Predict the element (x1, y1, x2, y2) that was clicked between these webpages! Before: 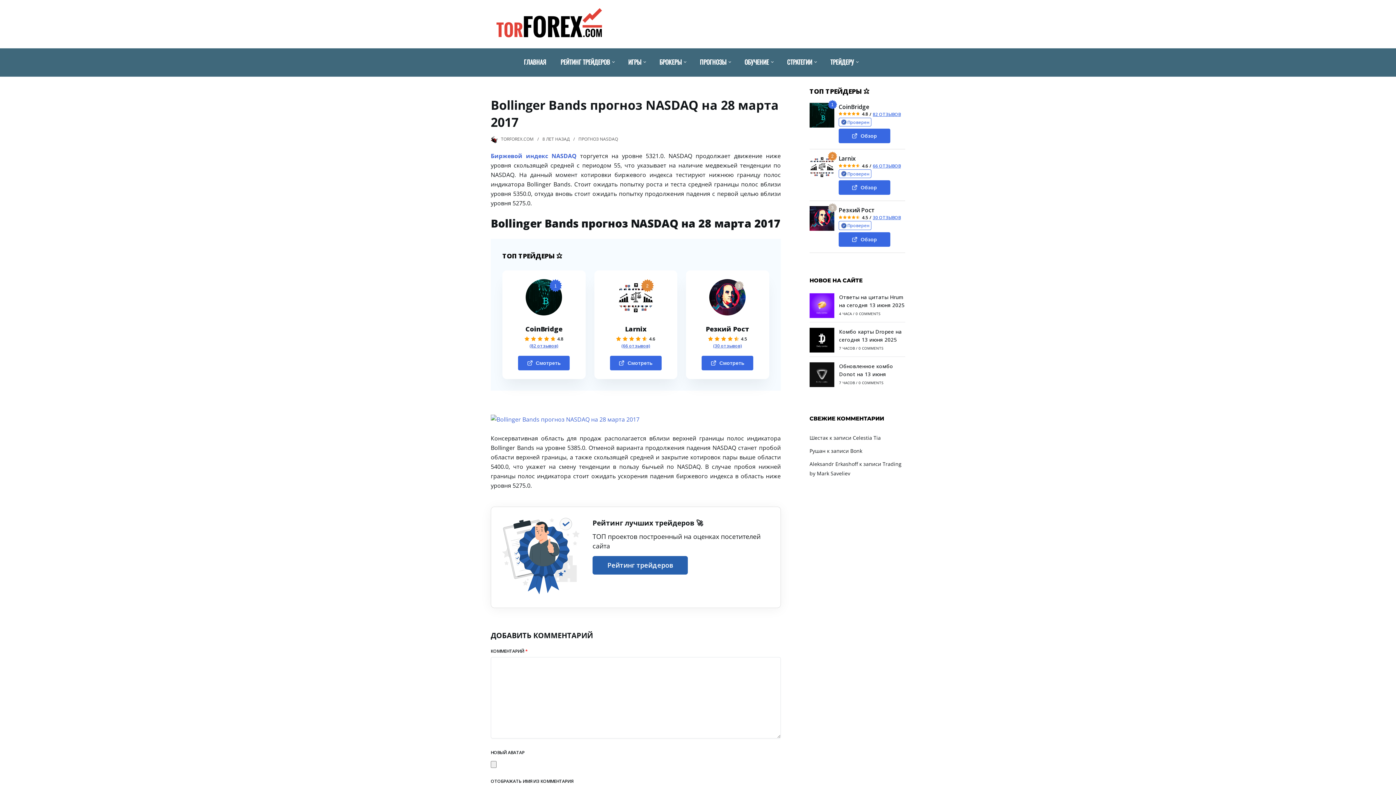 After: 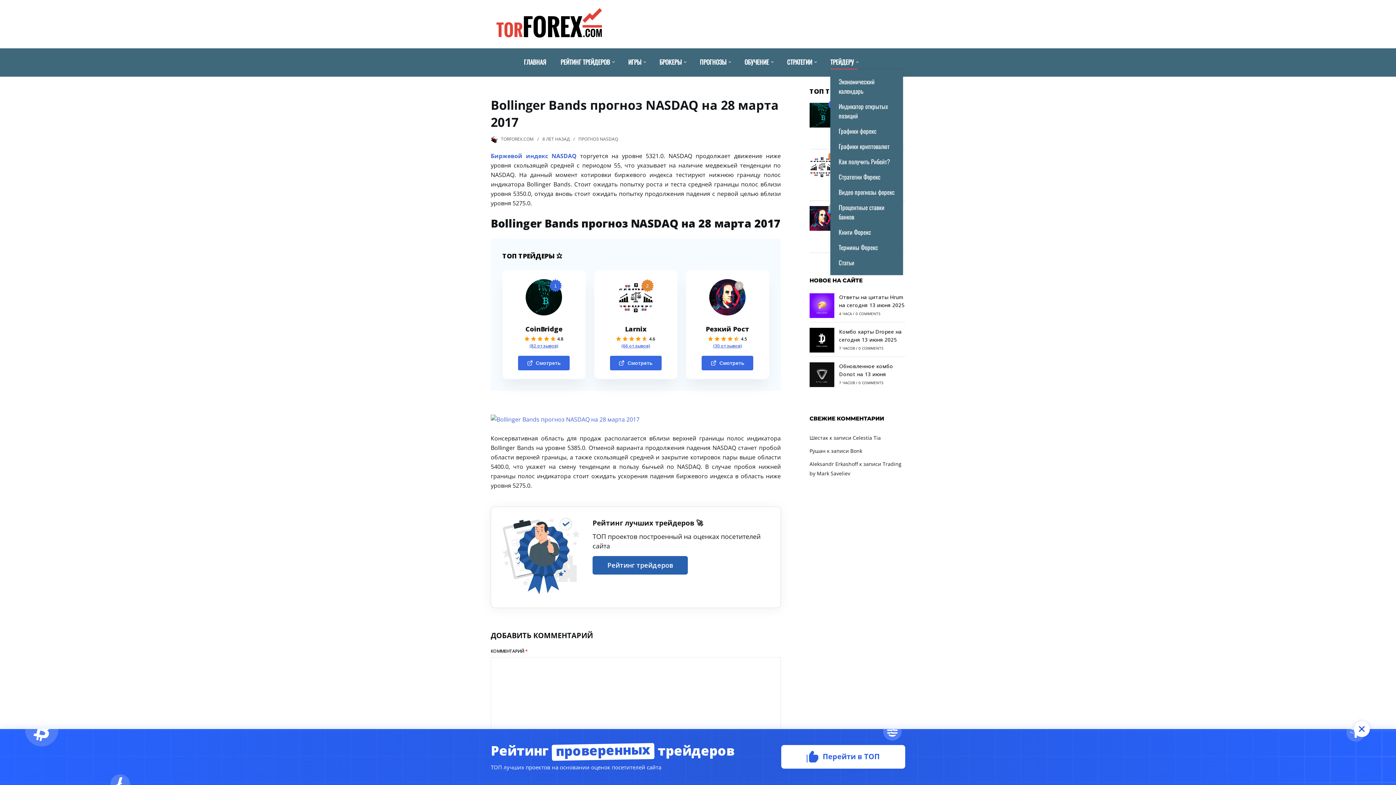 Action: label: ТРЕЙДЕРУ bbox: (830, 55, 857, 69)